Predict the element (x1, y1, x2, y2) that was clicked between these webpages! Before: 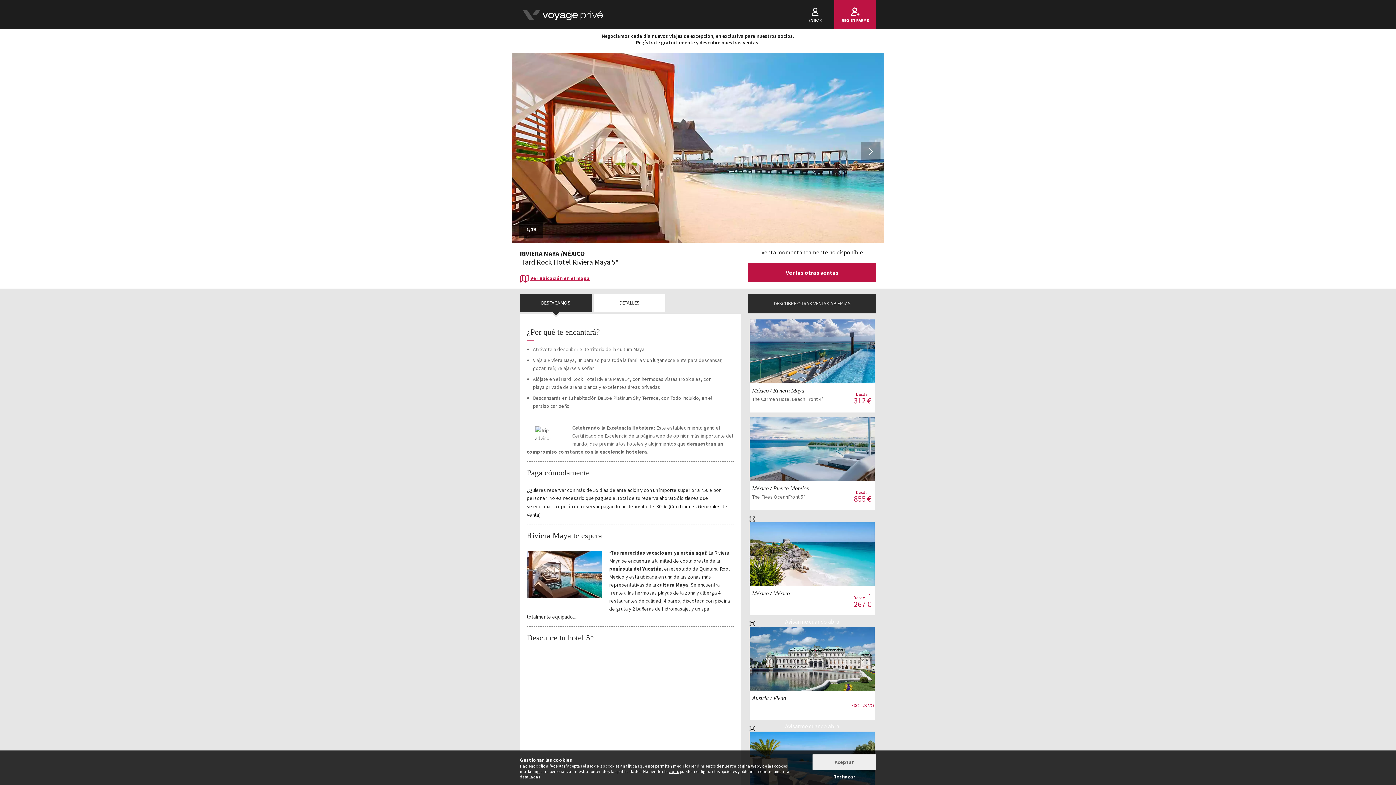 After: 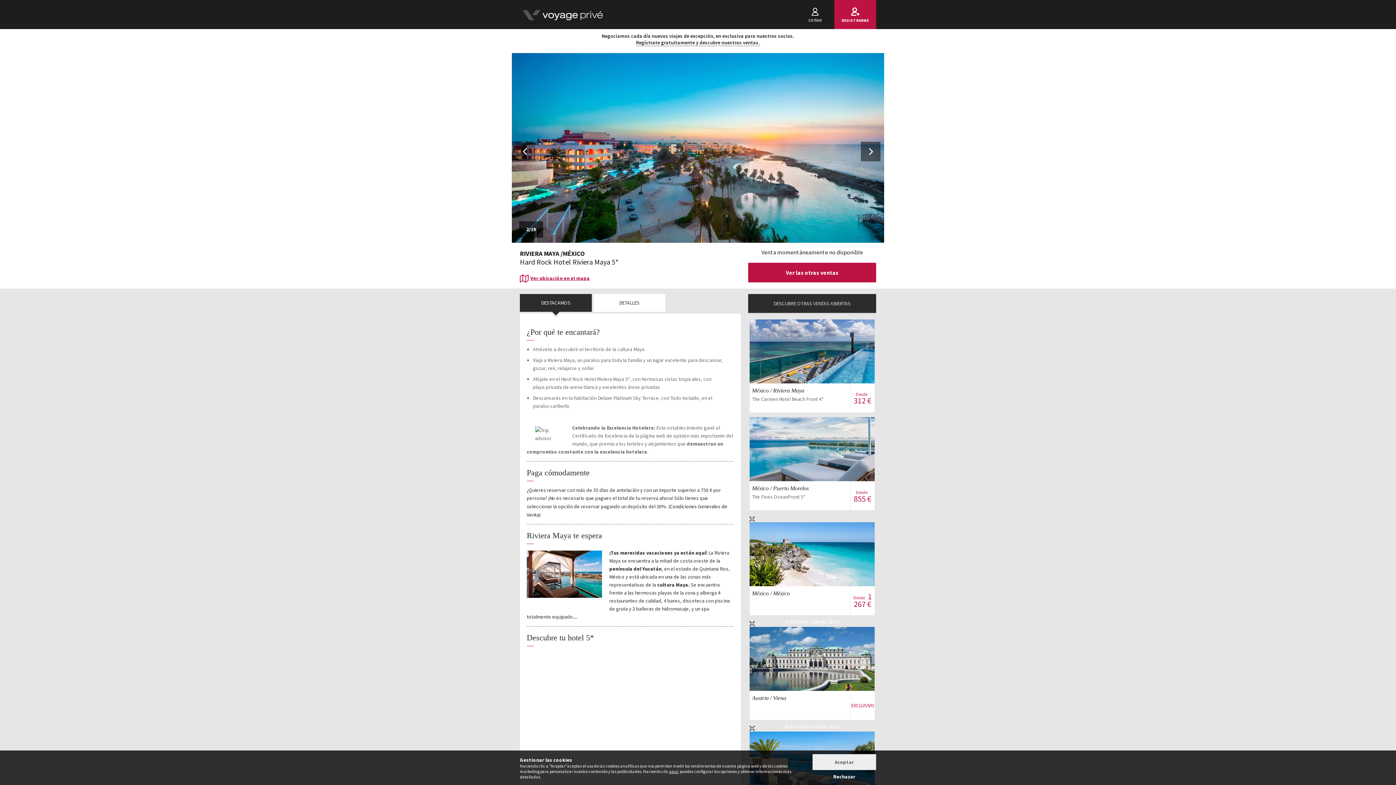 Action: label:  Next bbox: (861, 141, 880, 161)